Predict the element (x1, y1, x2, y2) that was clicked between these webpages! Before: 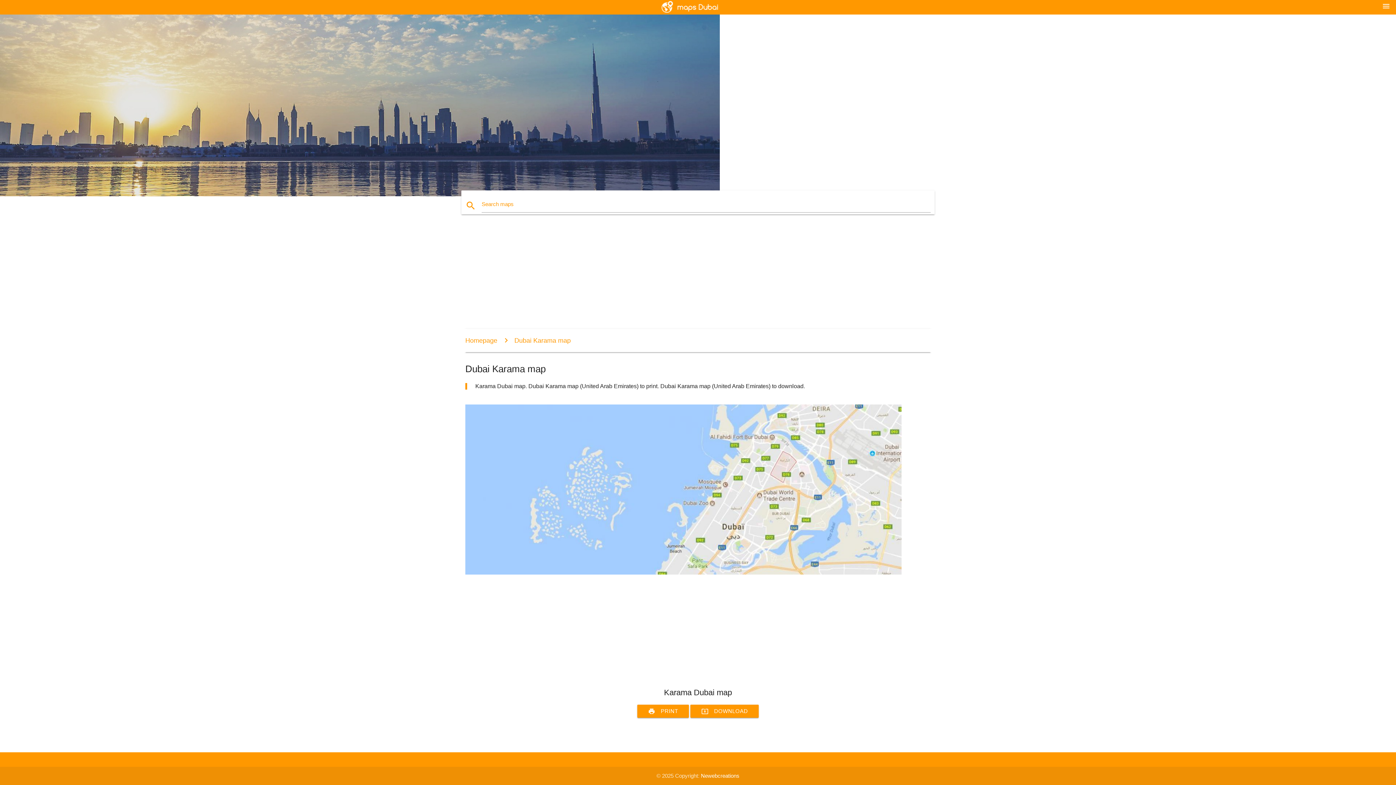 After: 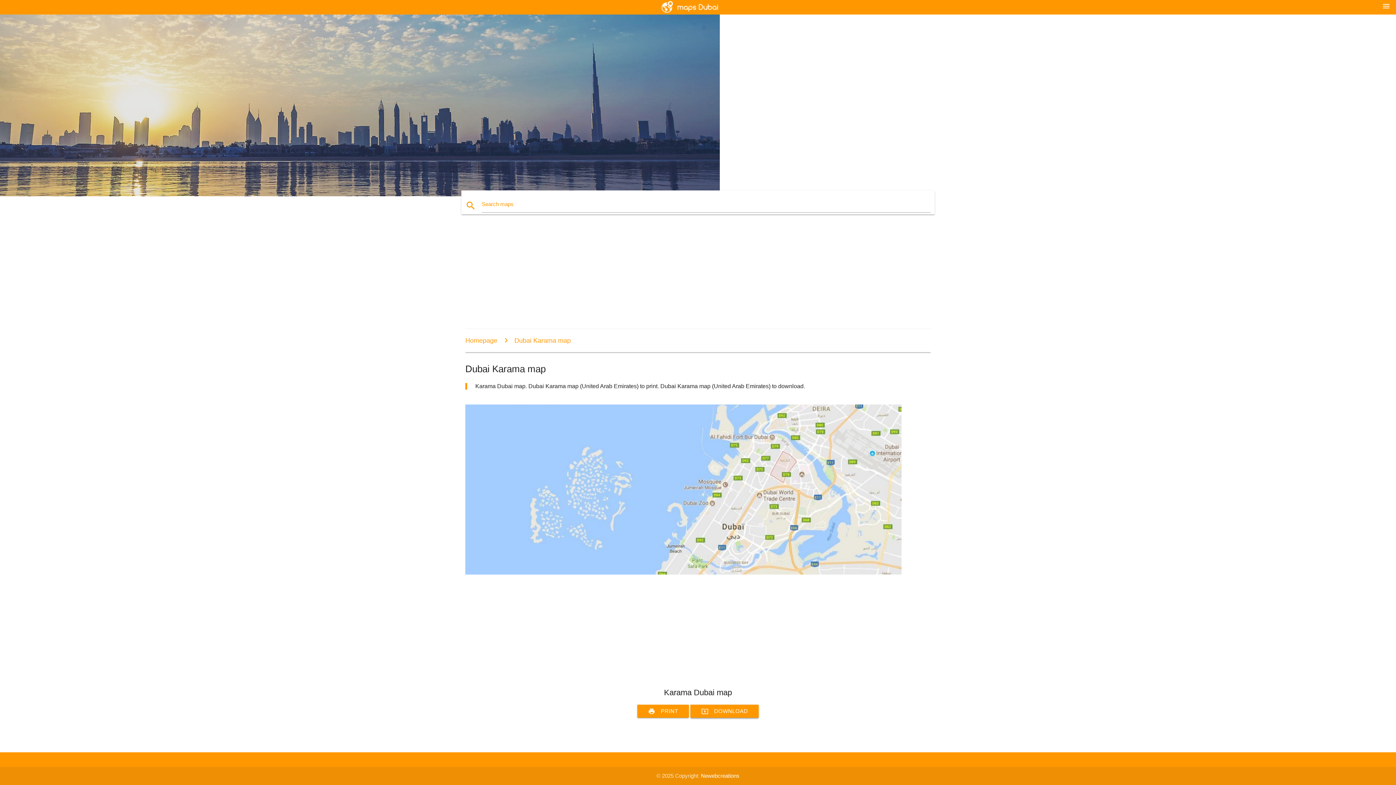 Action: bbox: (690, 705, 759, 718) label: system_update_alt
DOWNLOAD